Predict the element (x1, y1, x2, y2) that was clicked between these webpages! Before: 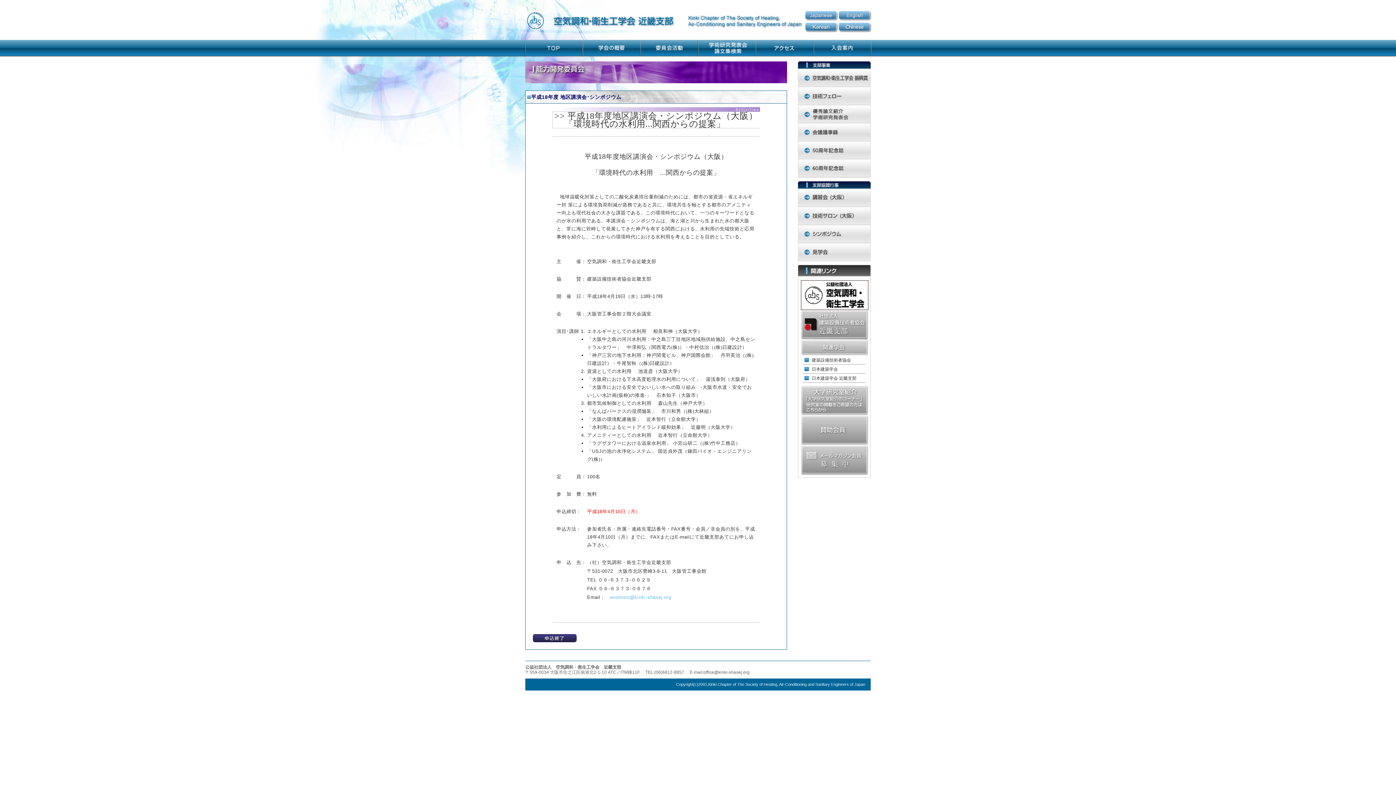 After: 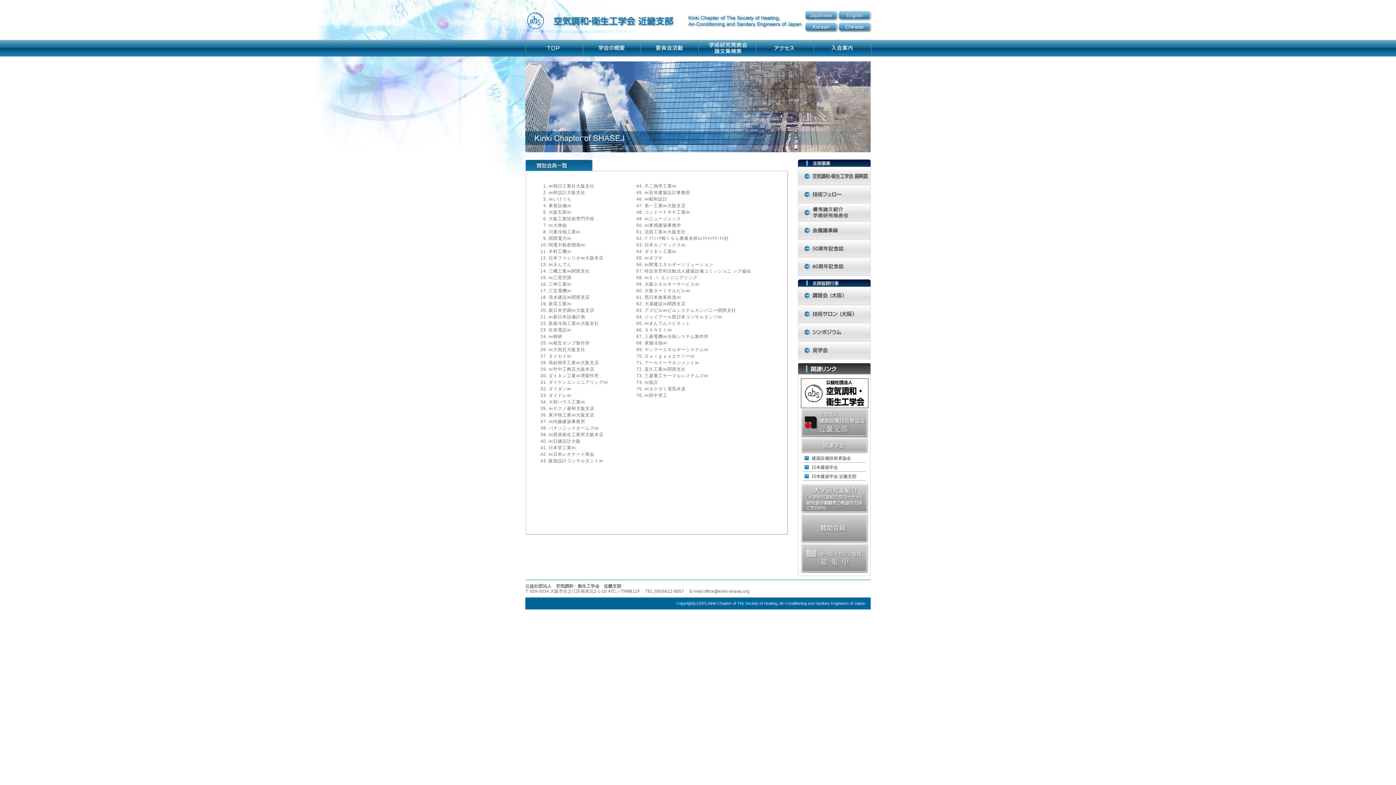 Action: label: 賛助会員 bbox: (801, 415, 868, 445)